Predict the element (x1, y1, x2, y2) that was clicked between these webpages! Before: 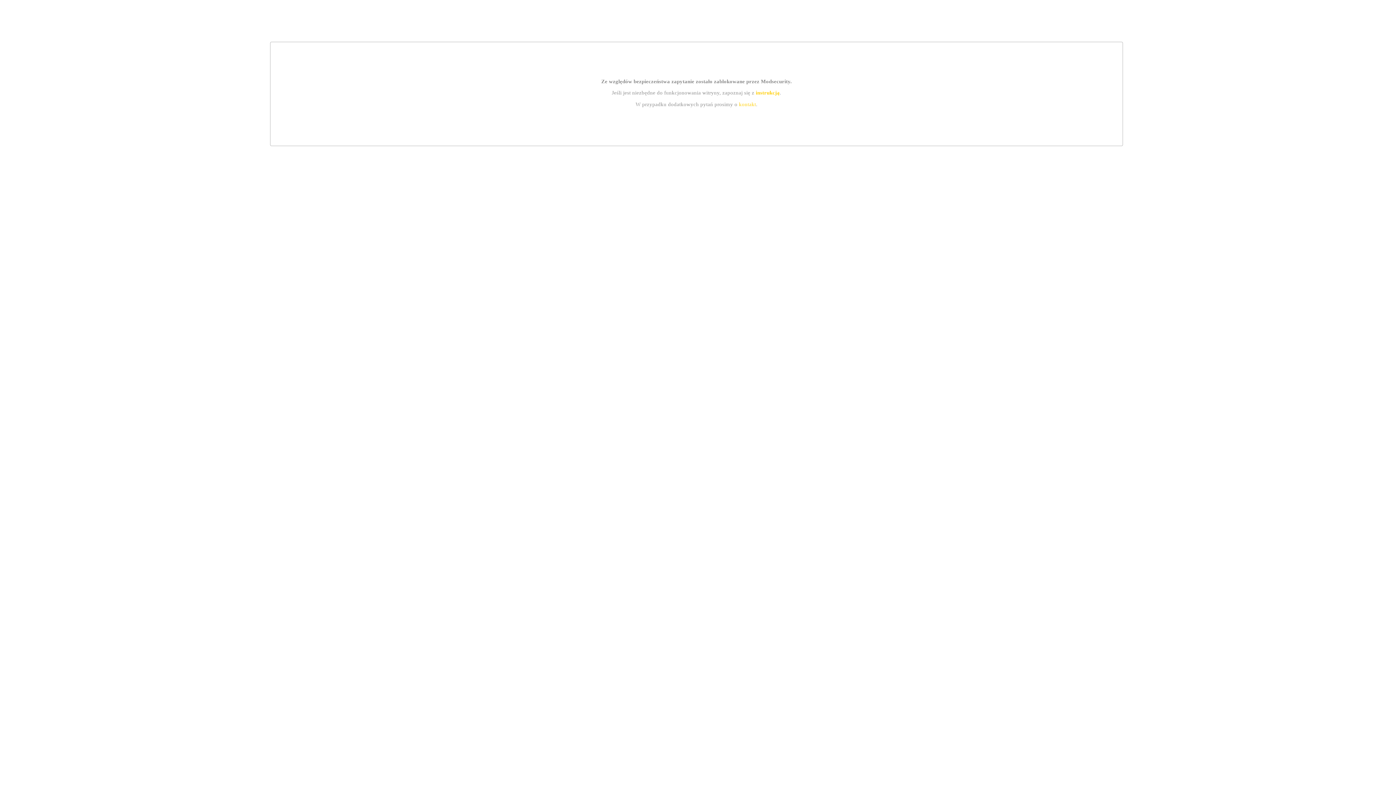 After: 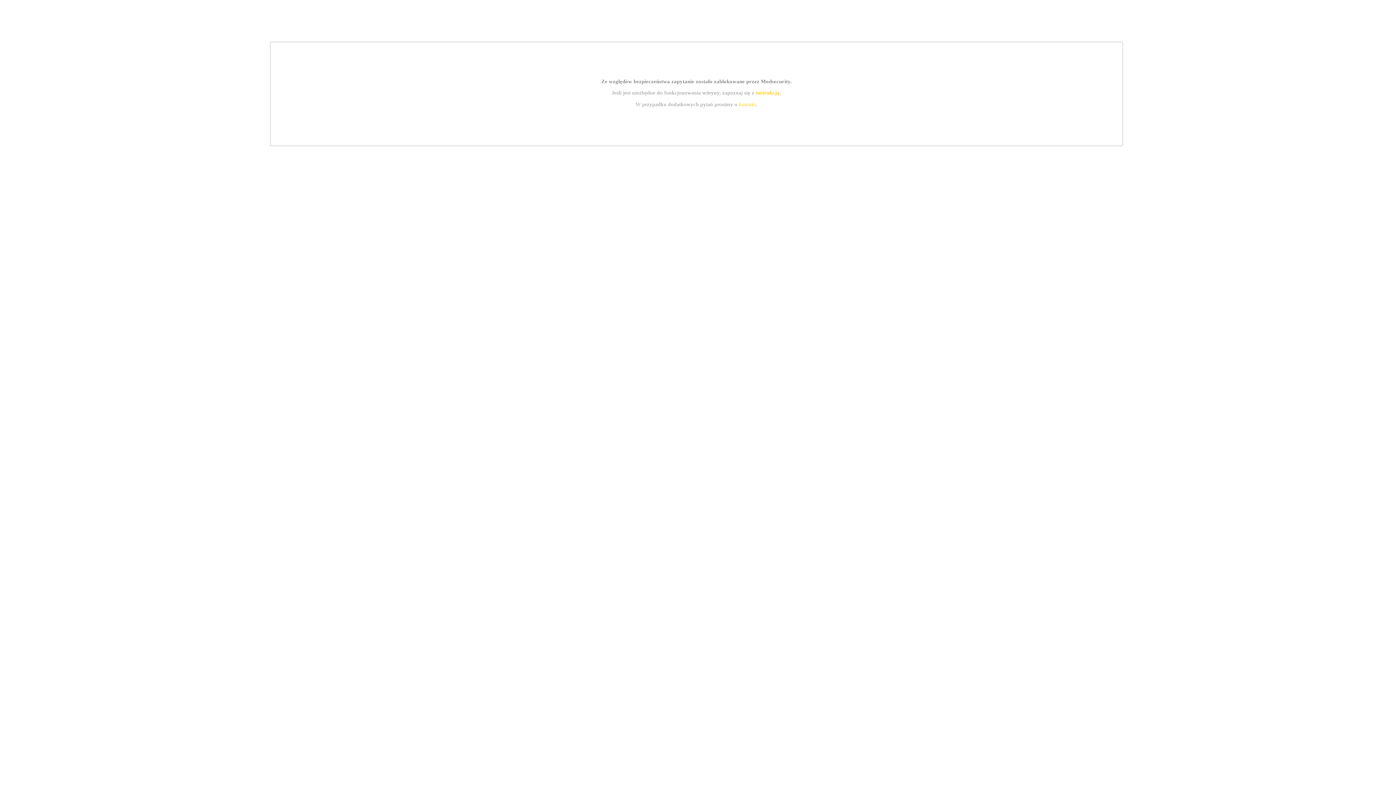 Action: label: instrukcją bbox: (755, 89, 779, 95)